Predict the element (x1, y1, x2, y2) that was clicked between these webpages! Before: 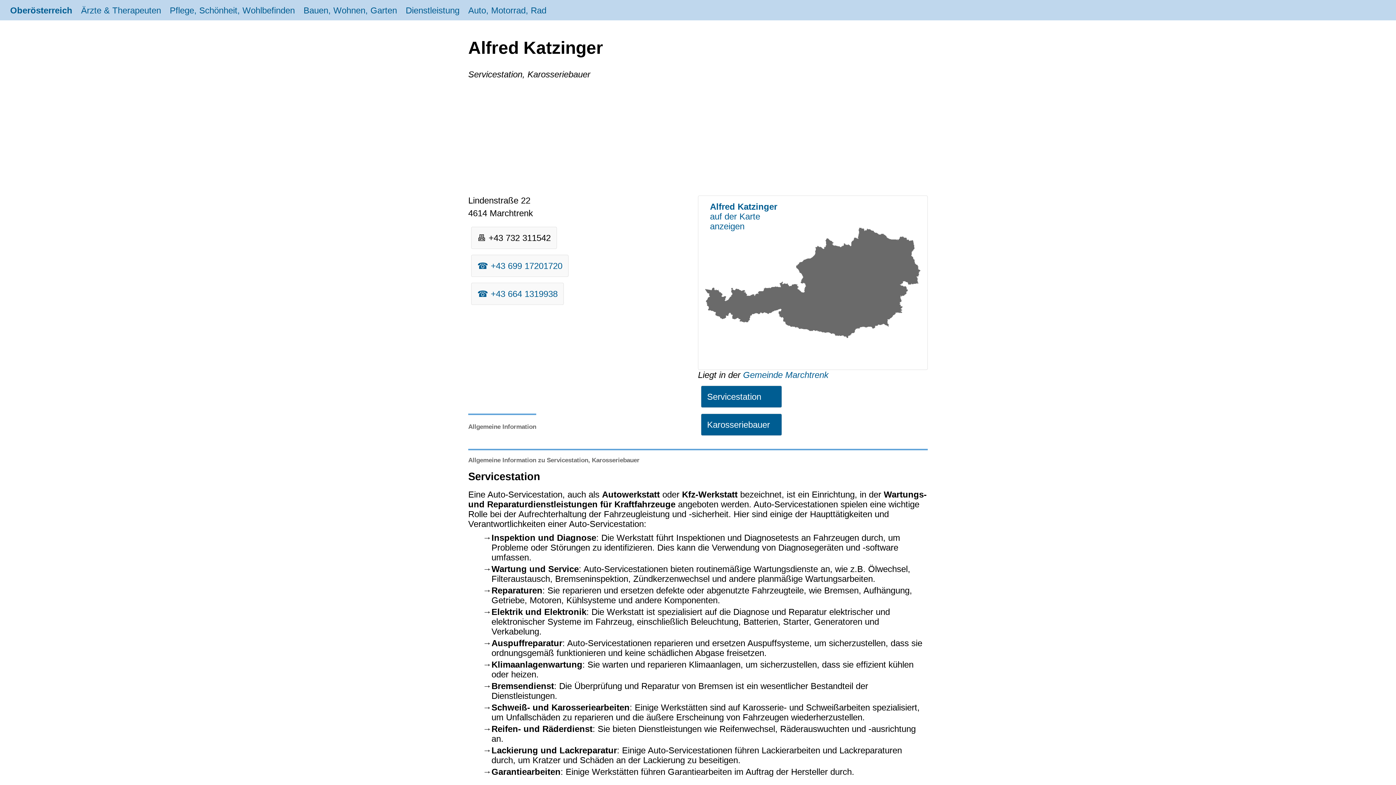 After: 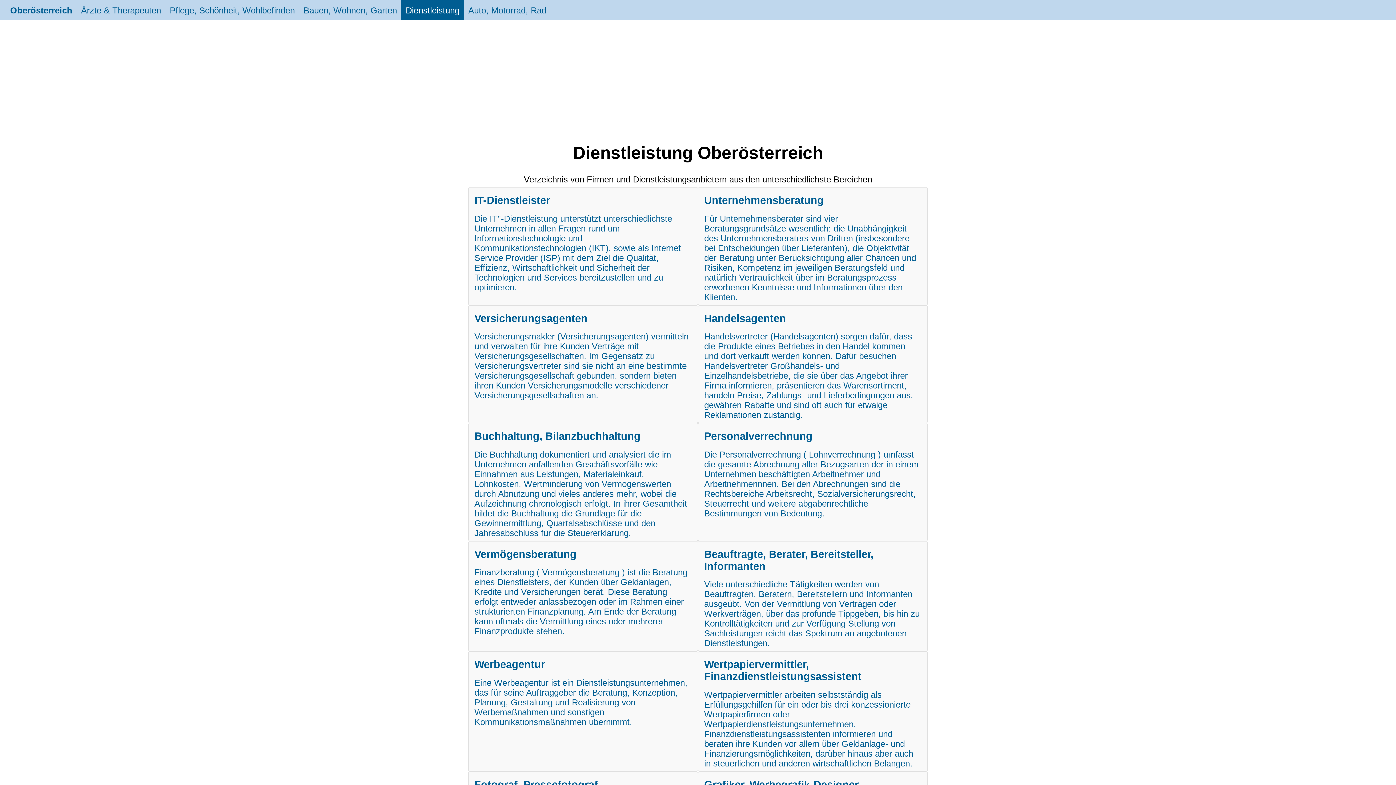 Action: label: Dienstleistung bbox: (401, 0, 464, 20)